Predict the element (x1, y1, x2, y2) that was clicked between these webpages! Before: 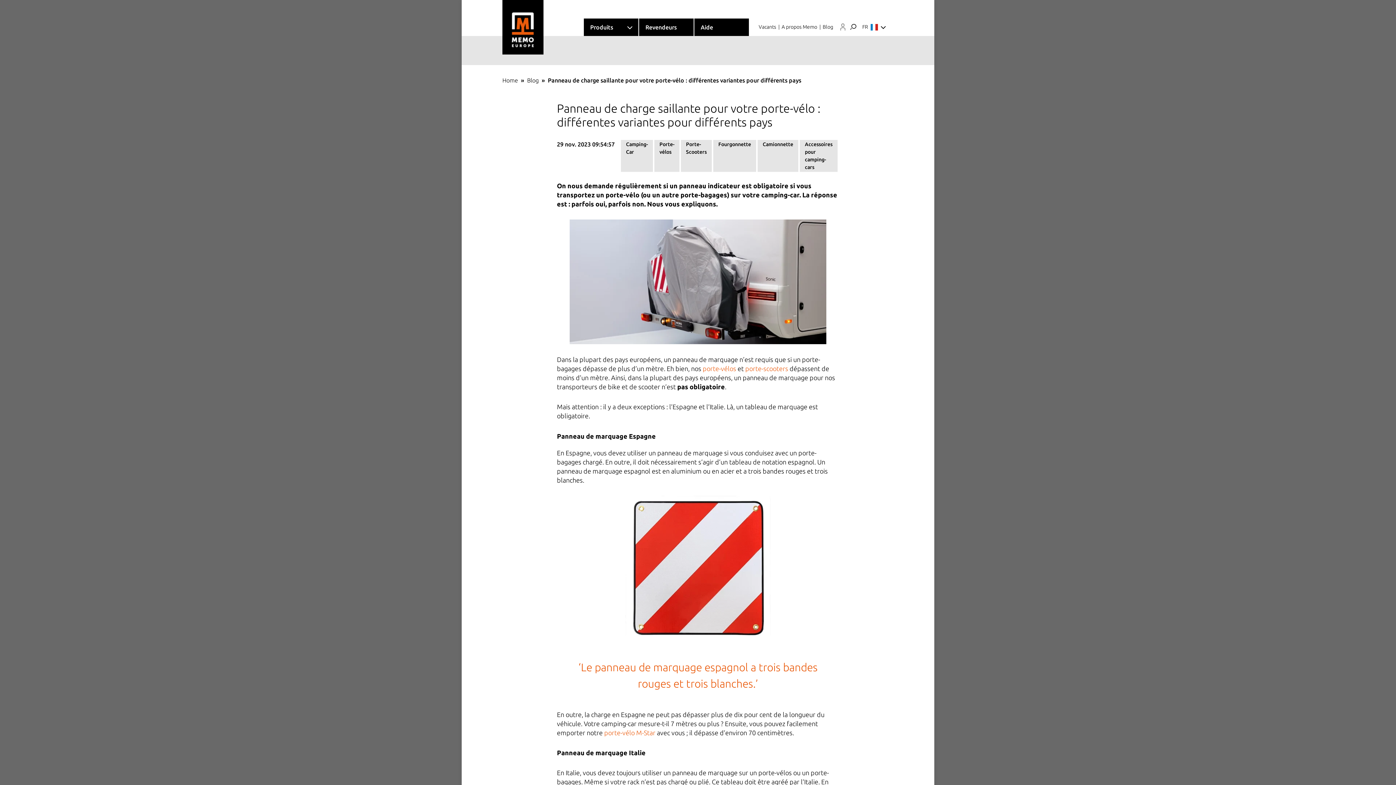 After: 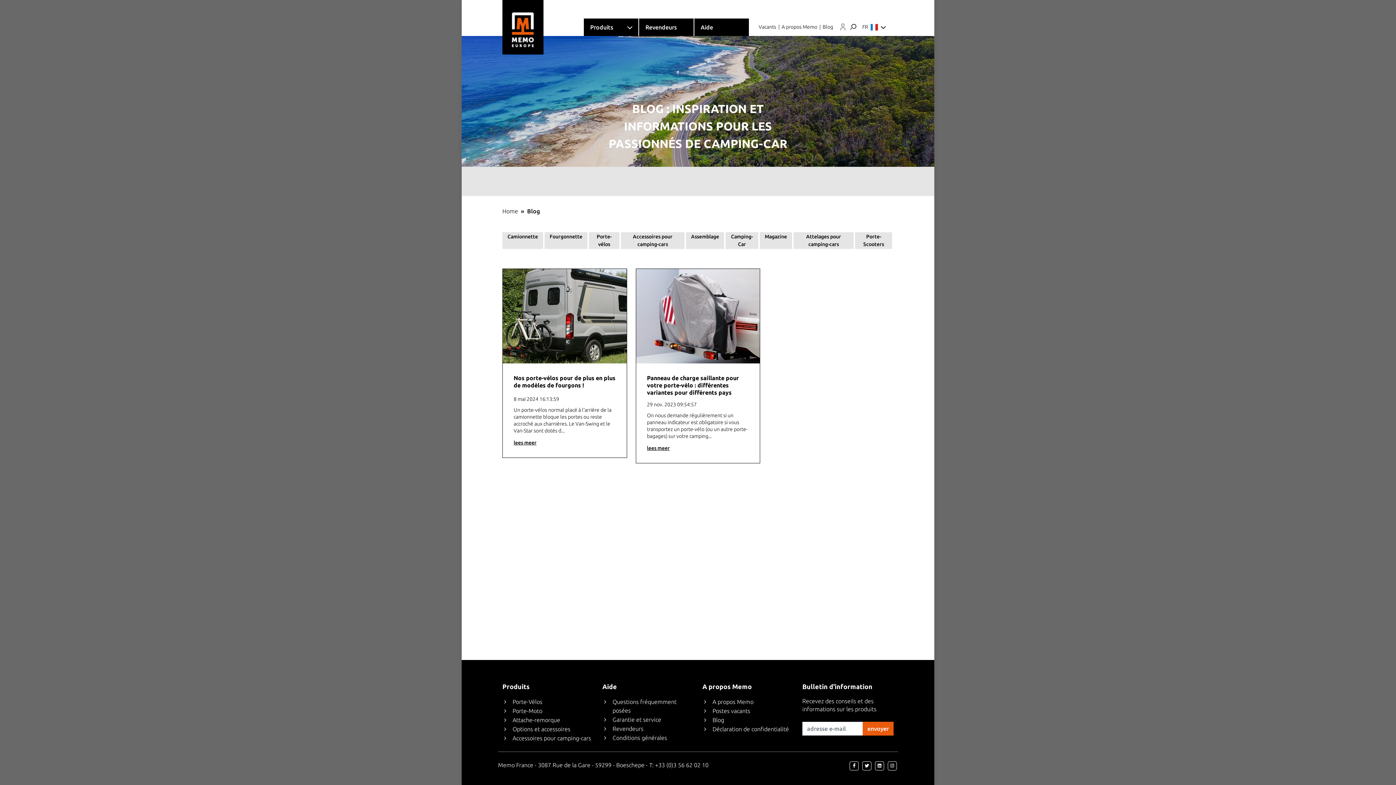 Action: bbox: (799, 140, 837, 172) label: Accessoires pour camping-cars